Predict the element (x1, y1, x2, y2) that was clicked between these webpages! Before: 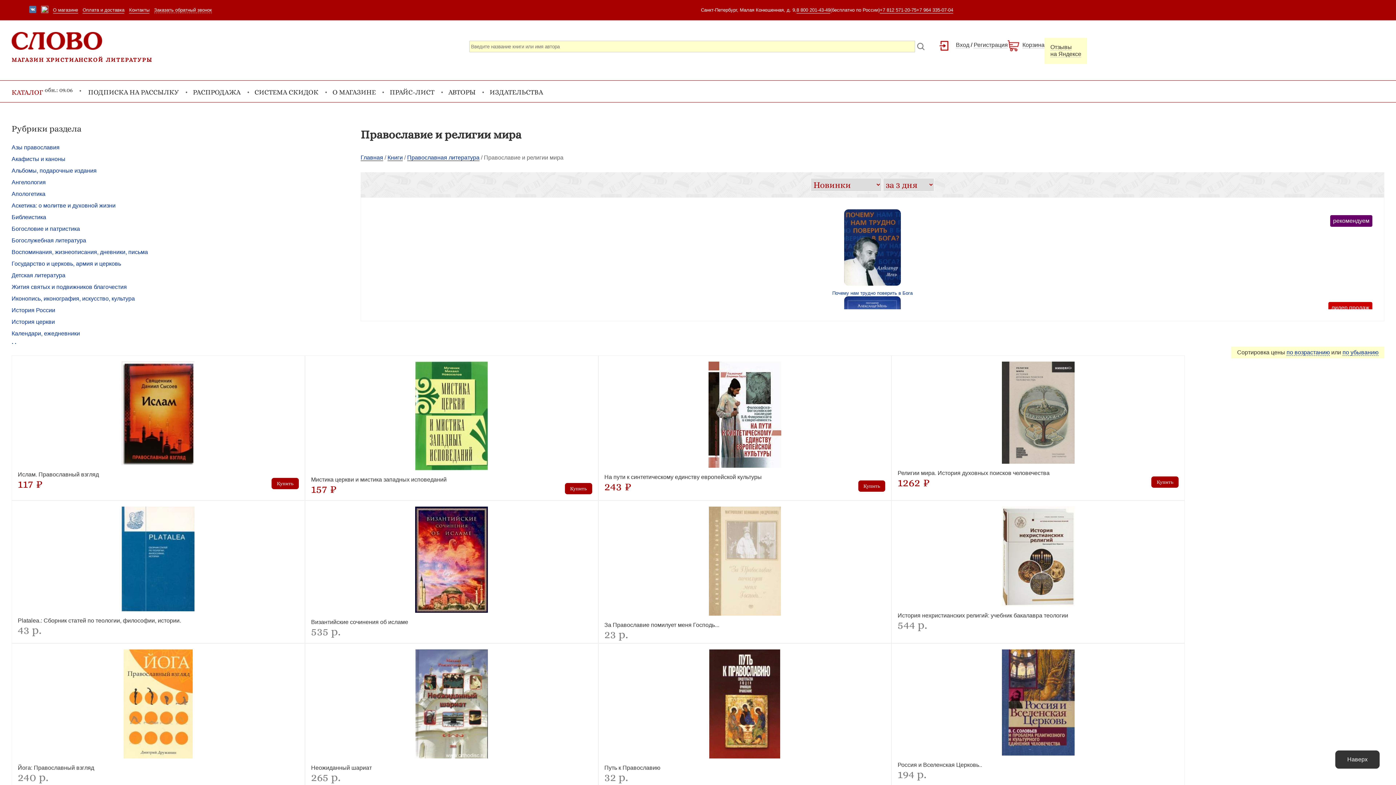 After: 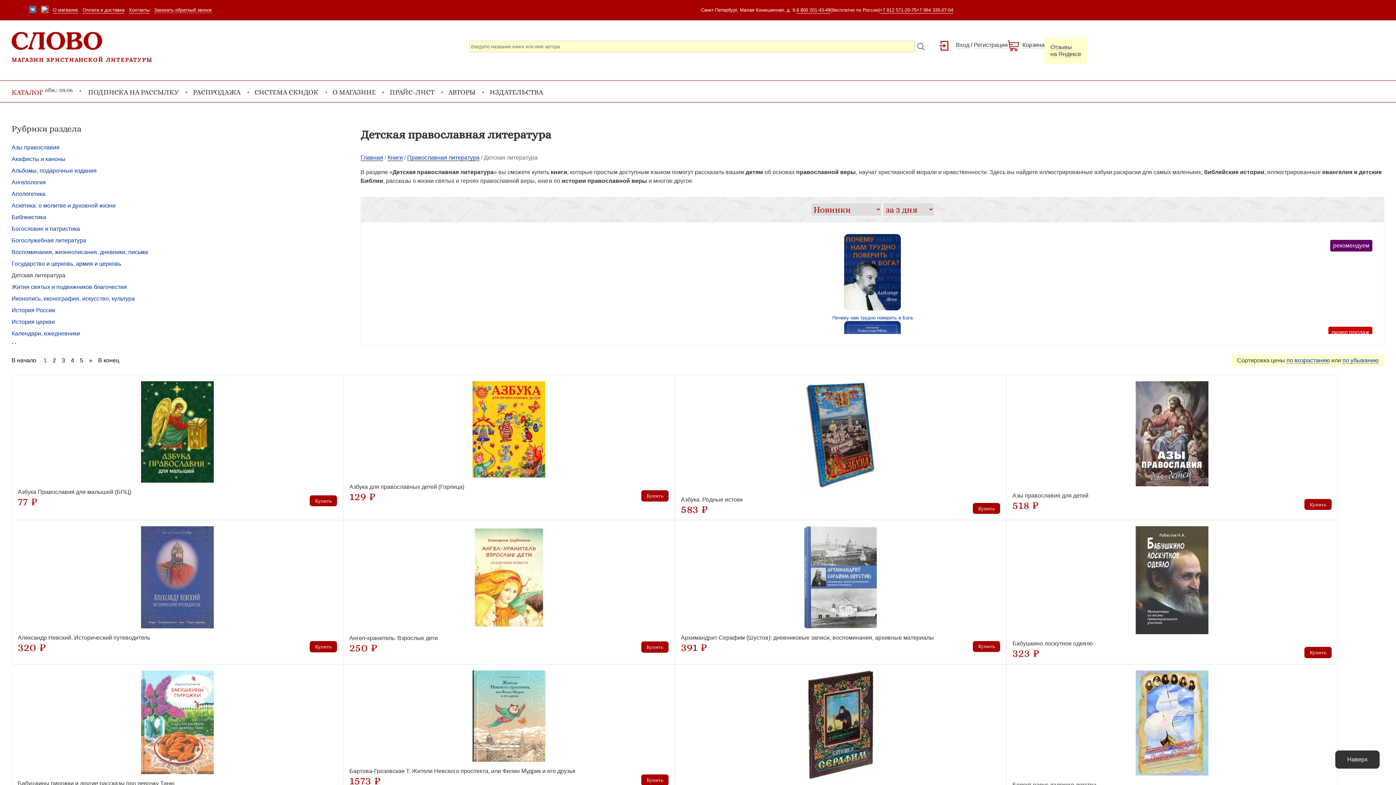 Action: label: Детская литература bbox: (11, 272, 65, 278)